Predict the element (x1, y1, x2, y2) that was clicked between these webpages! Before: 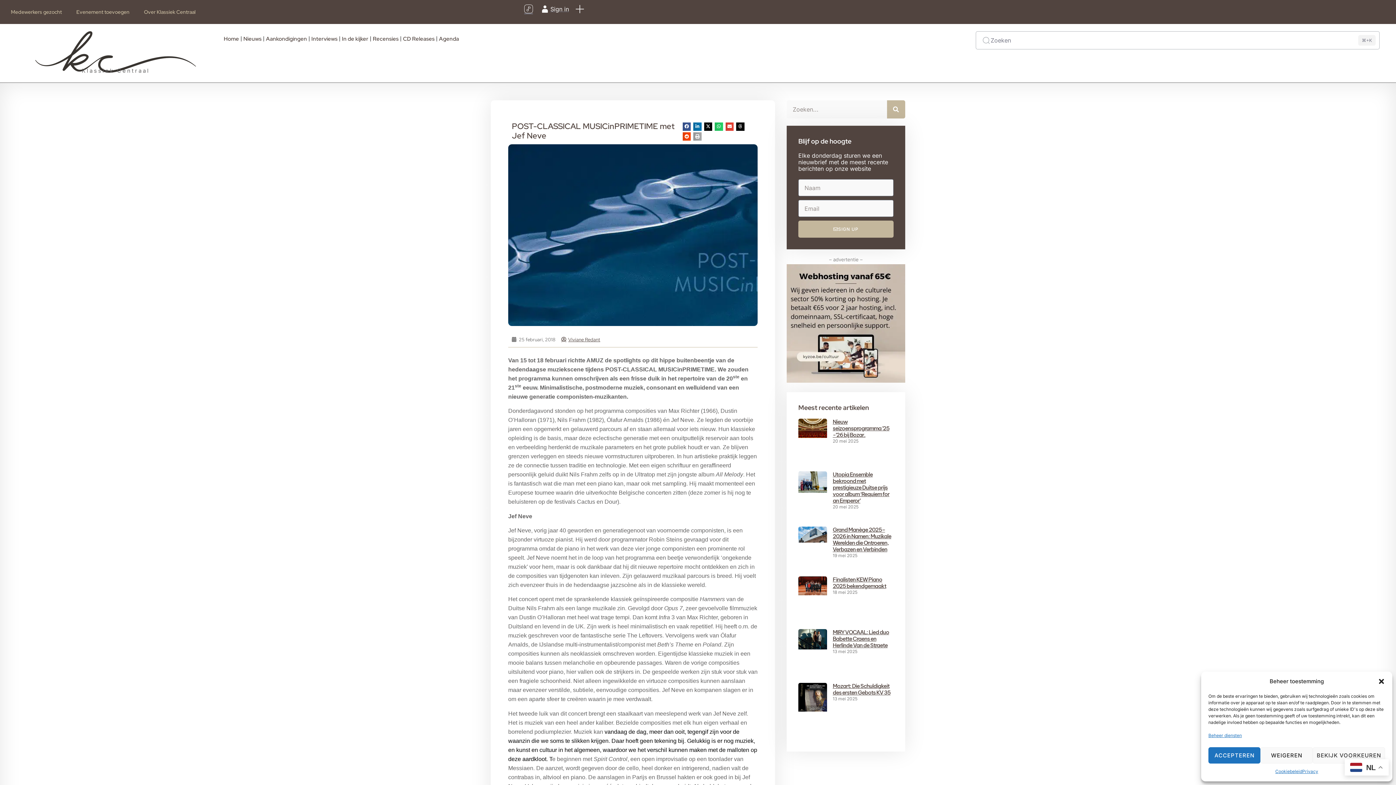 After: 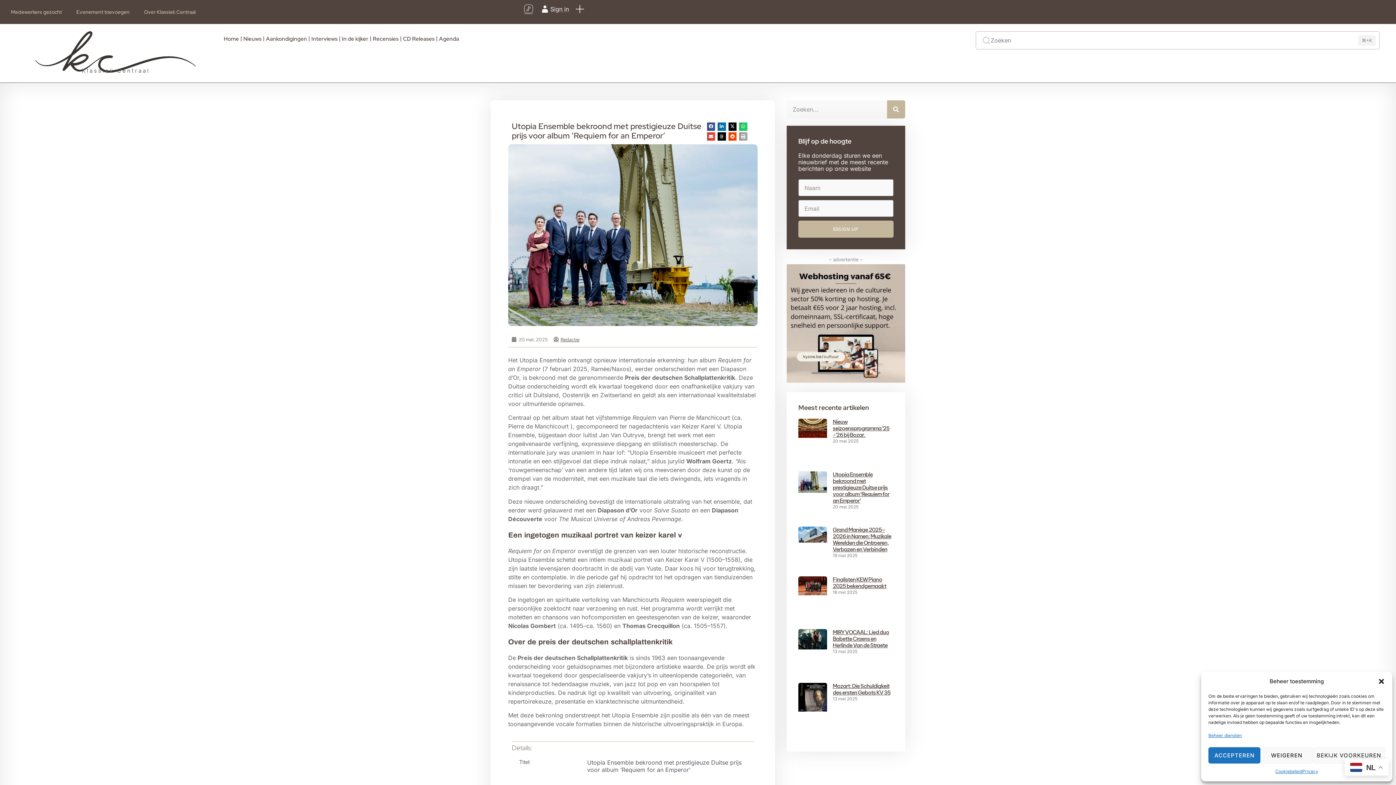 Action: bbox: (798, 471, 827, 521)